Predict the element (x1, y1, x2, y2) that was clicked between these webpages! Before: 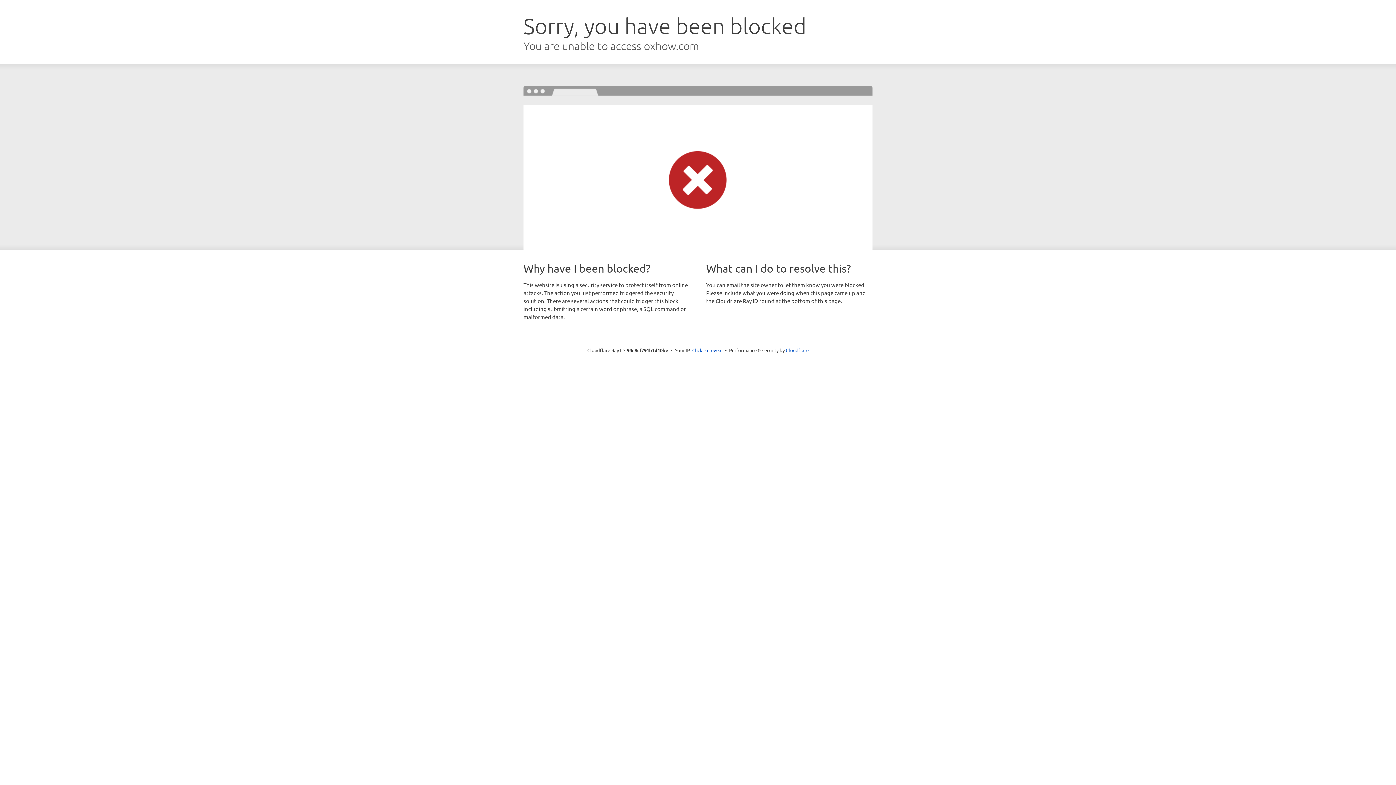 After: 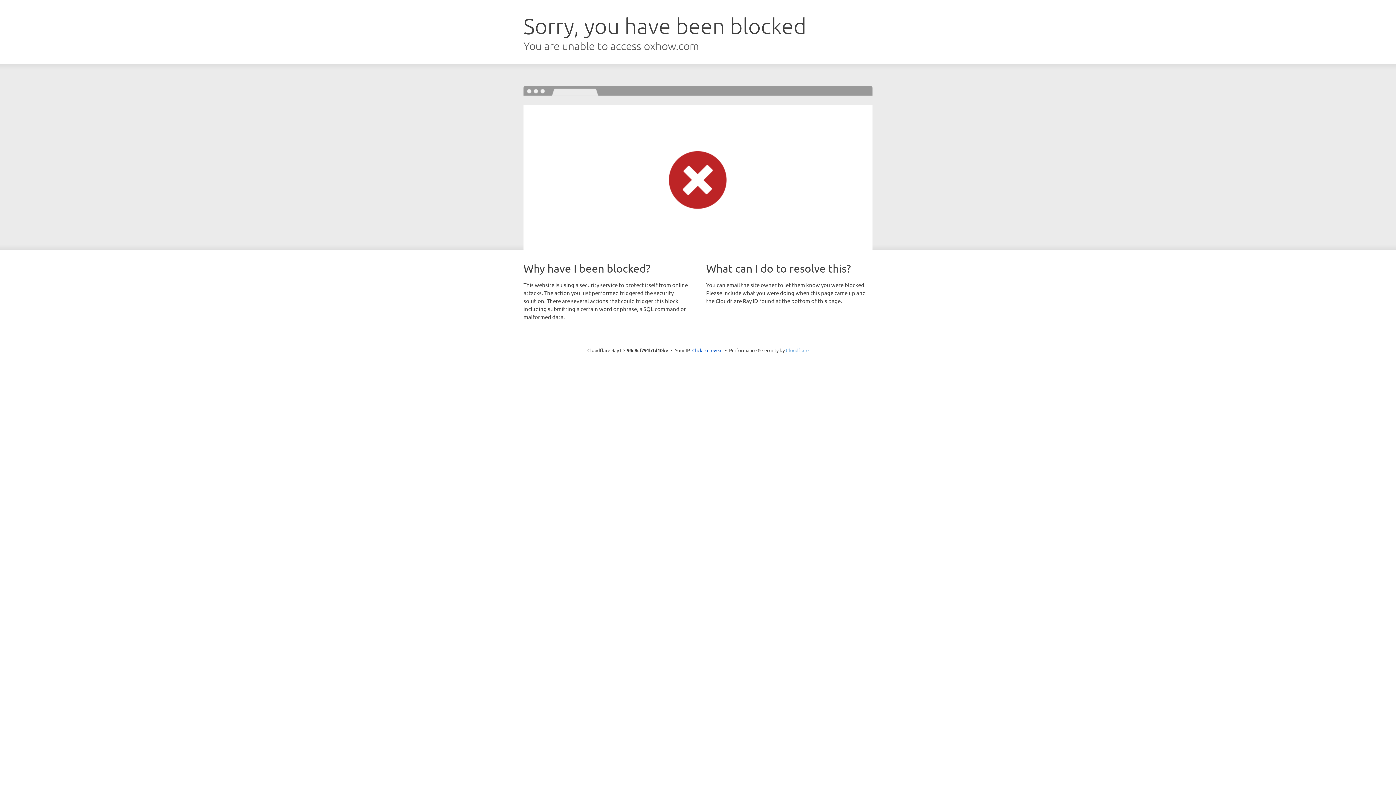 Action: label: Cloudflare bbox: (786, 347, 808, 353)